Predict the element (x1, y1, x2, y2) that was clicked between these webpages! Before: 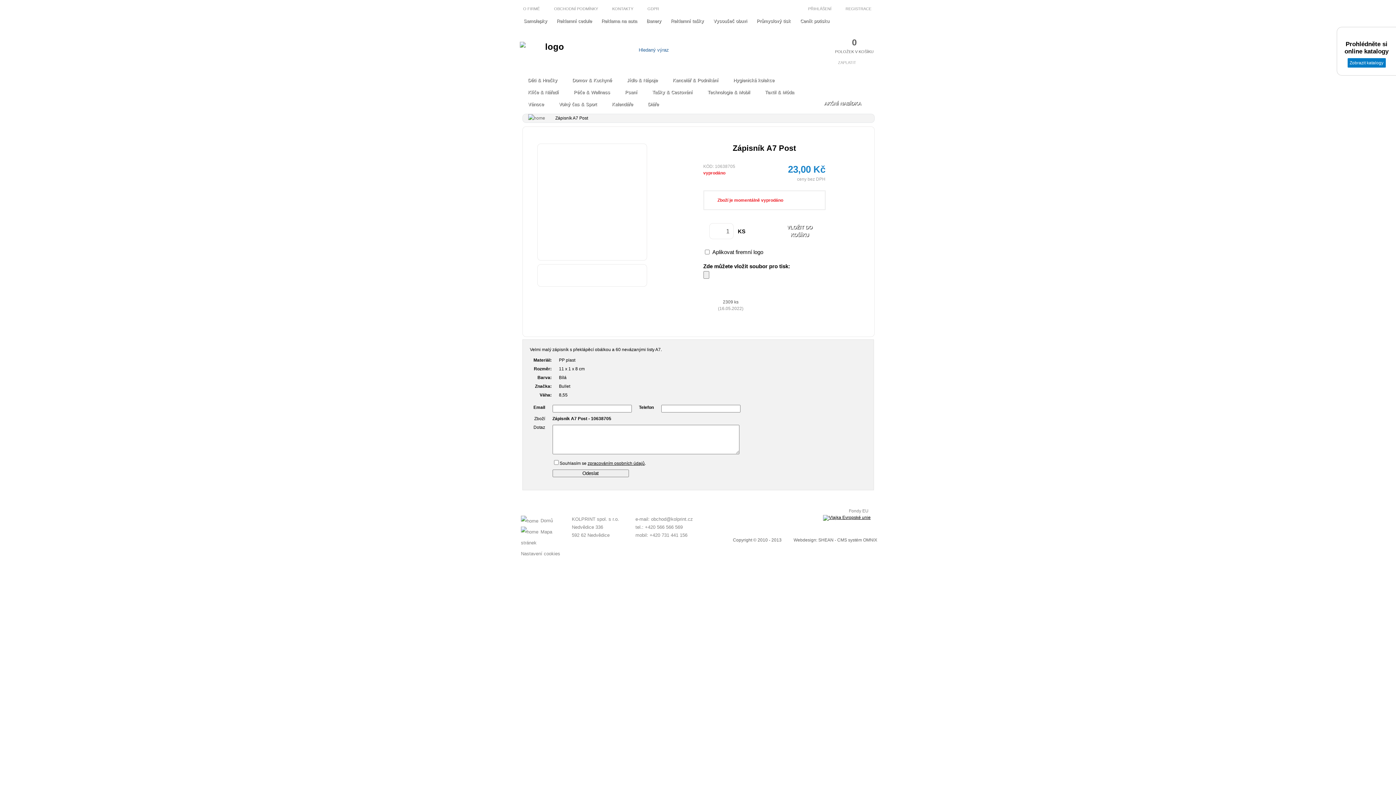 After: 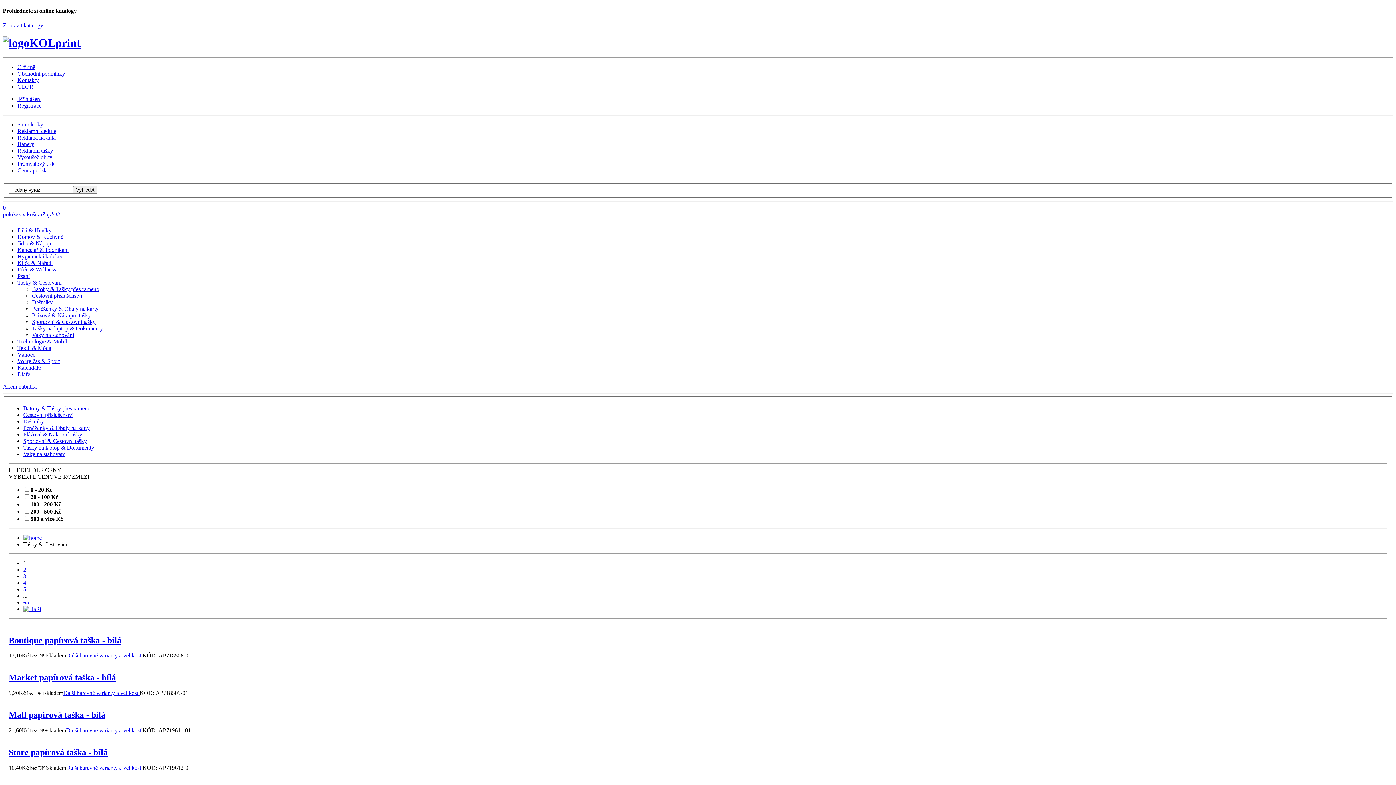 Action: label: Tašky & Cestování bbox: (646, 86, 696, 97)